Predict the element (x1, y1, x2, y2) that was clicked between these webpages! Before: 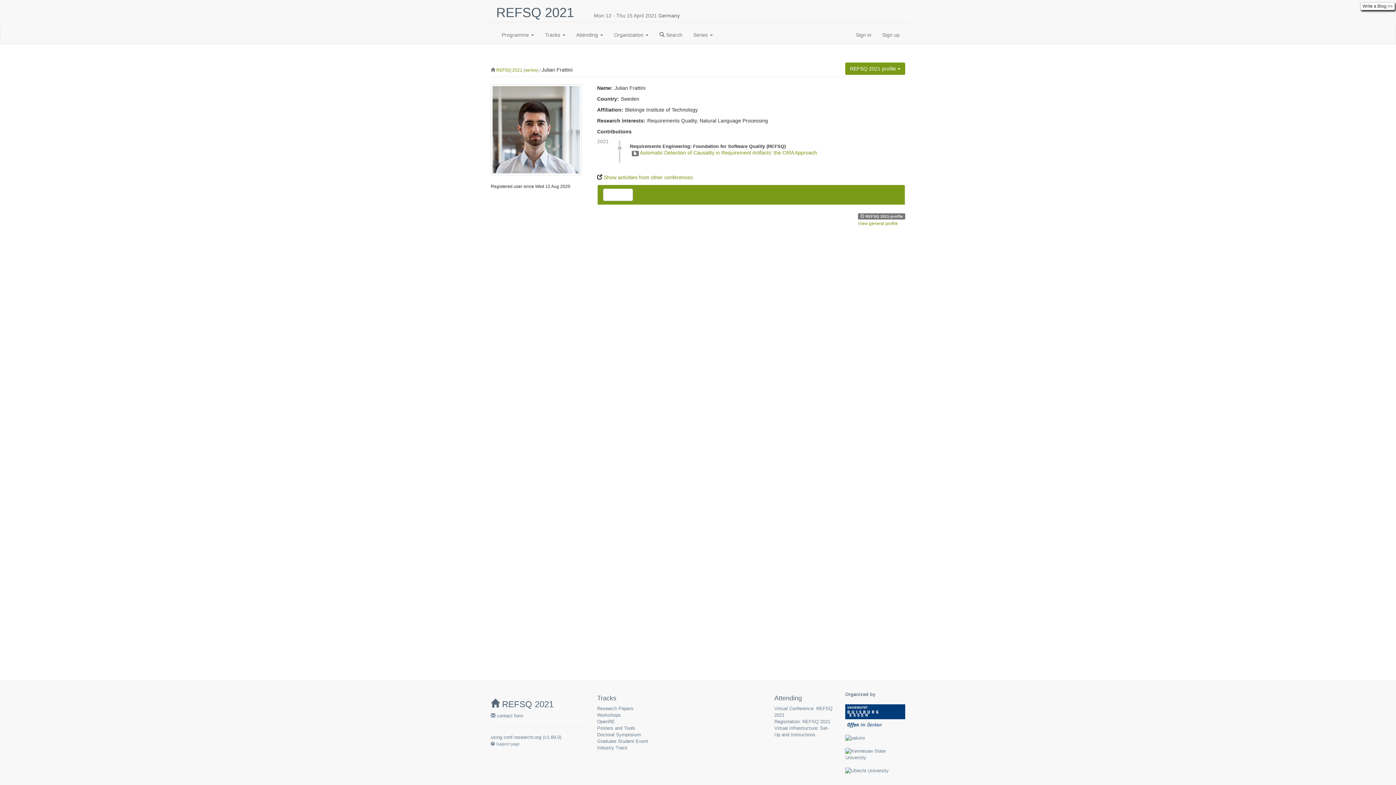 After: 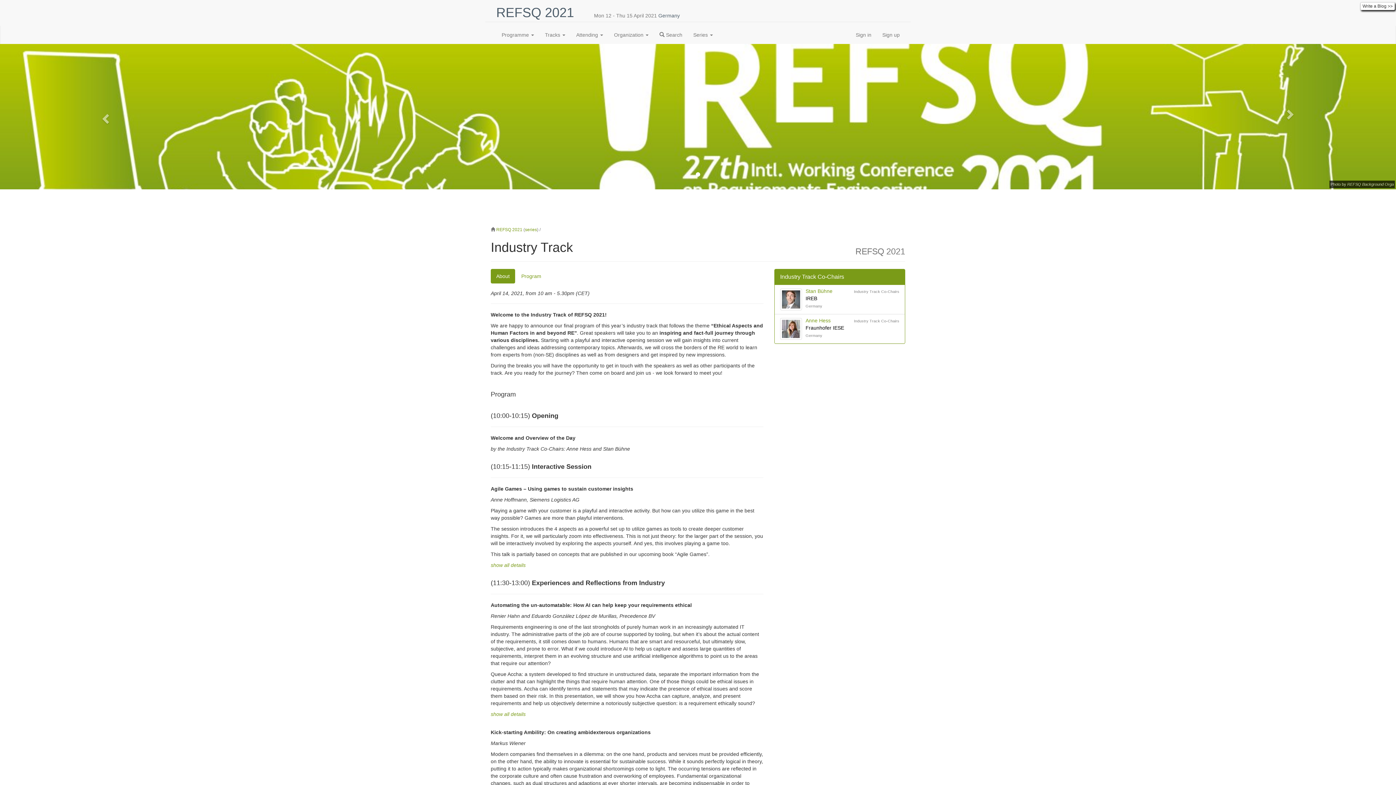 Action: label: Industry Track bbox: (597, 745, 627, 750)